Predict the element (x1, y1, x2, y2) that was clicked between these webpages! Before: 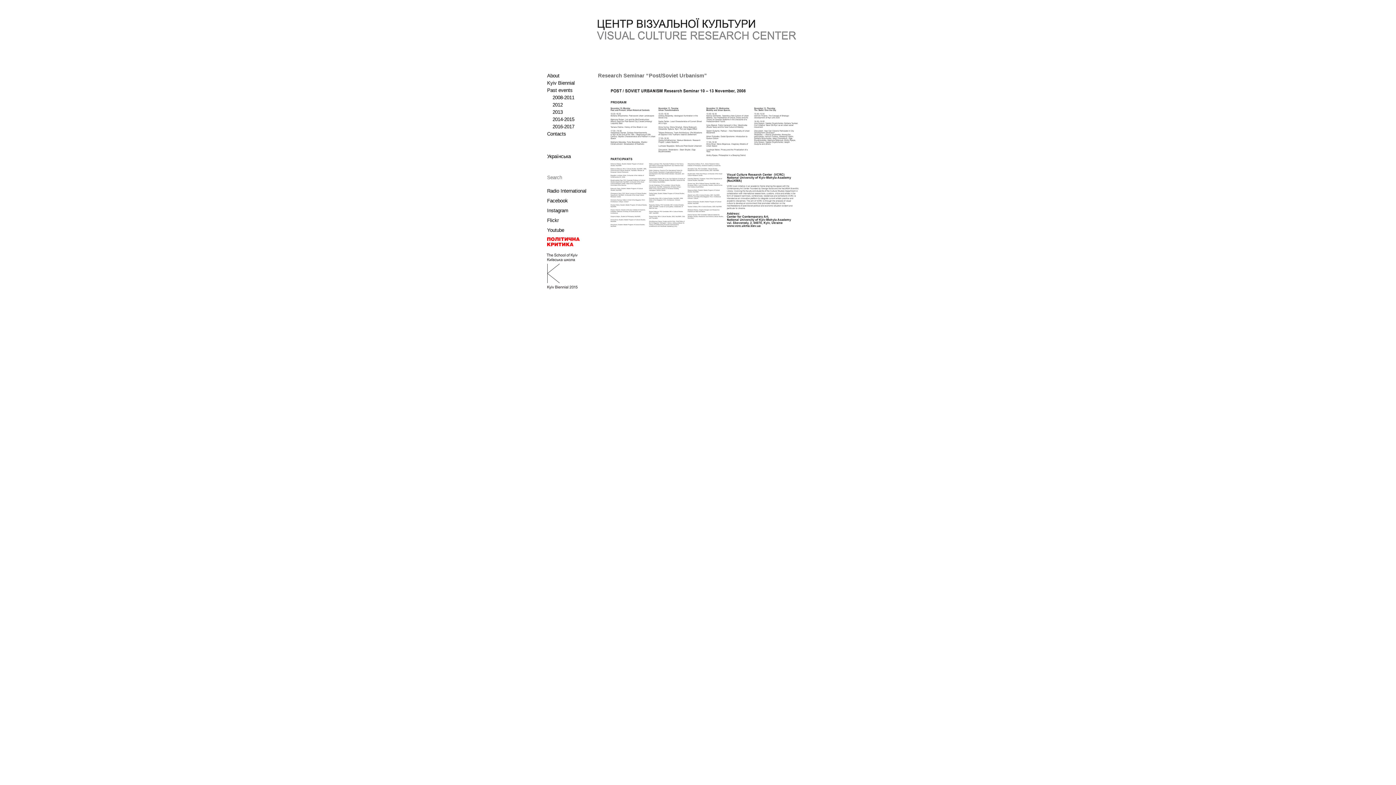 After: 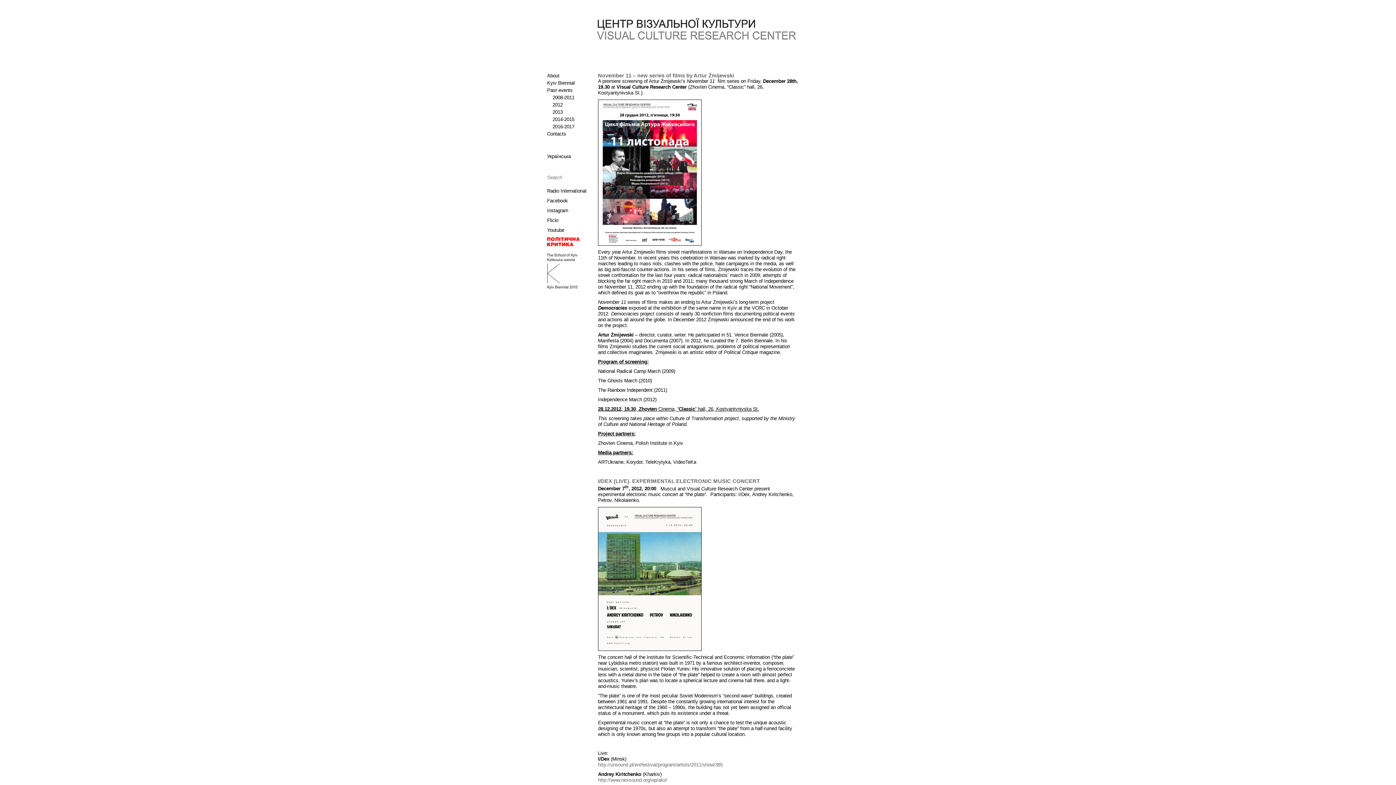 Action: bbox: (552, 102, 594, 107) label: 2012